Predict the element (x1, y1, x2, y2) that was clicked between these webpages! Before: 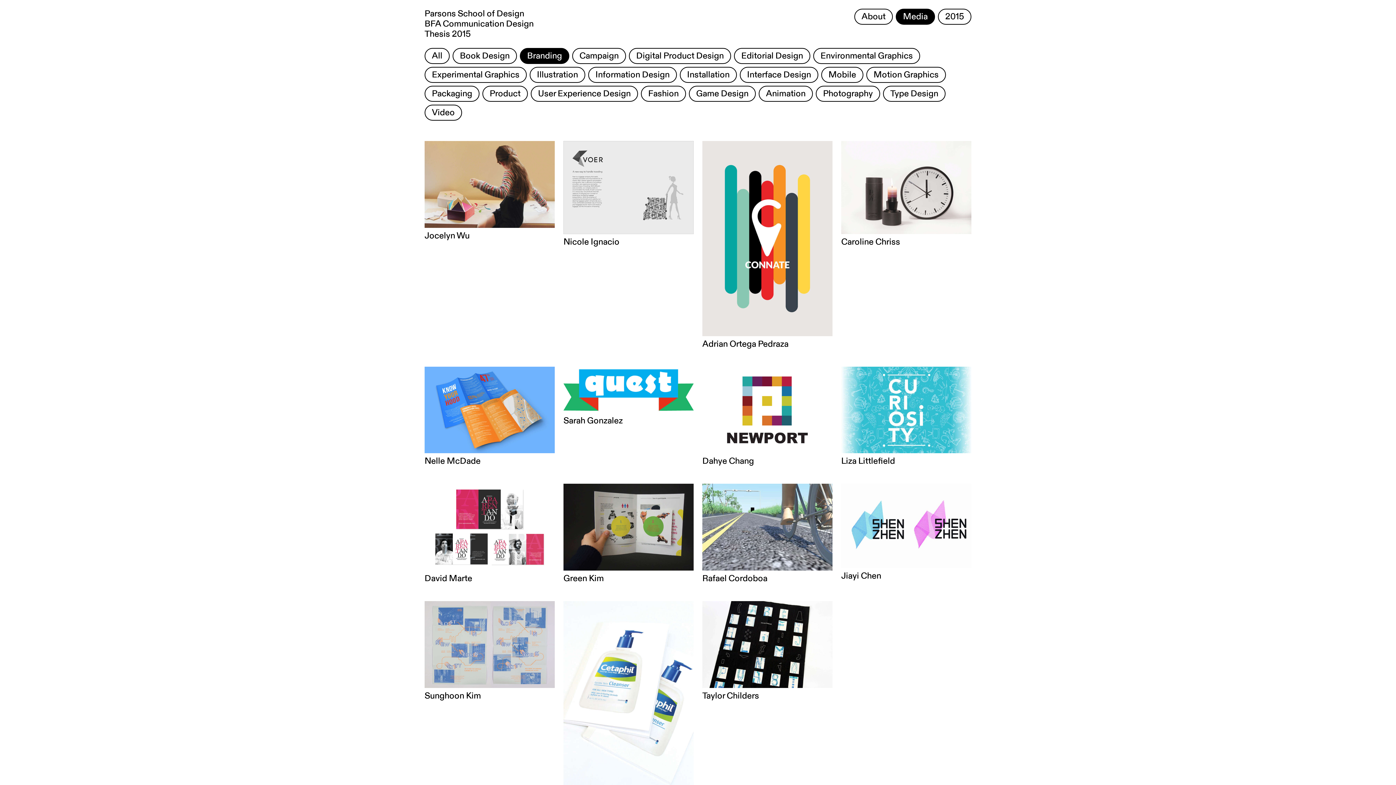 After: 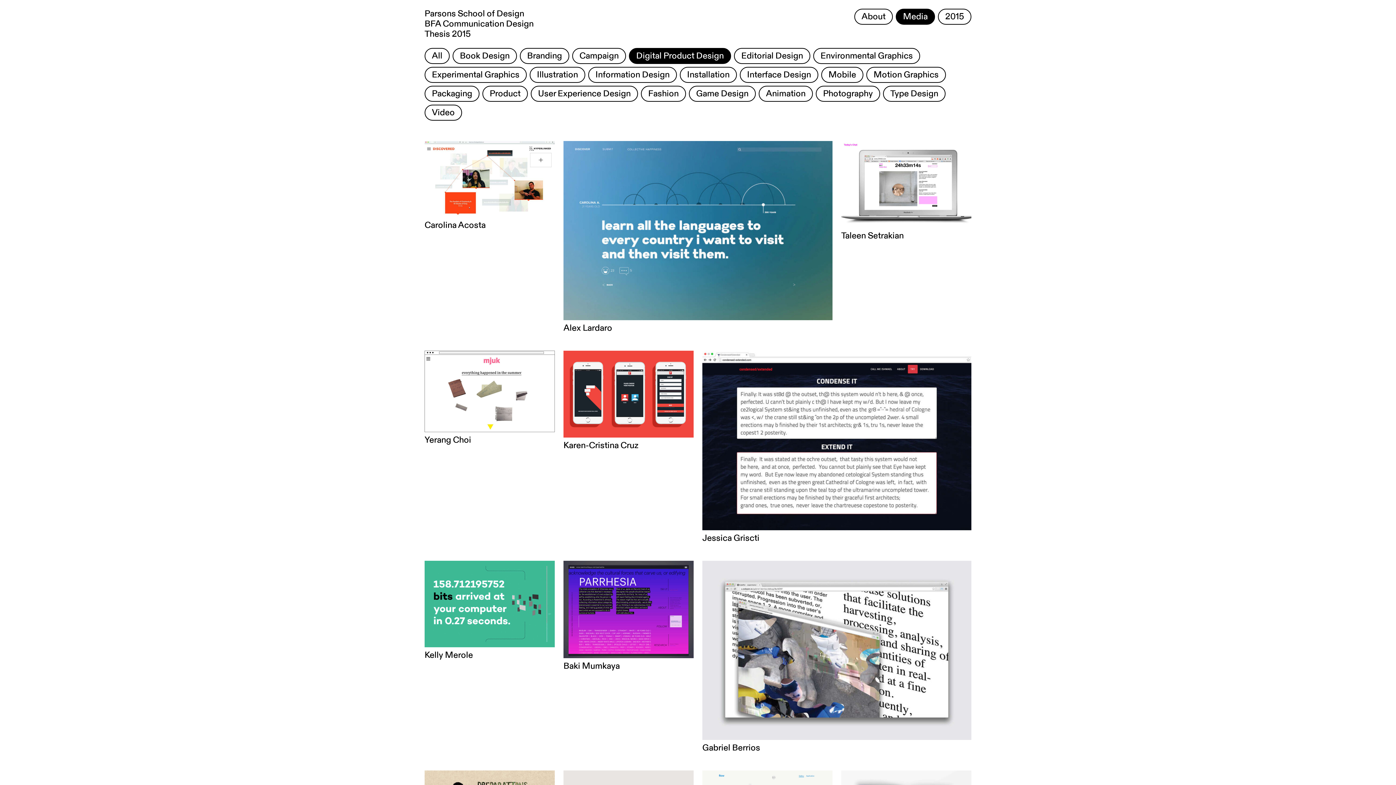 Action: label: Digital Product Design bbox: (629, 48, 731, 64)